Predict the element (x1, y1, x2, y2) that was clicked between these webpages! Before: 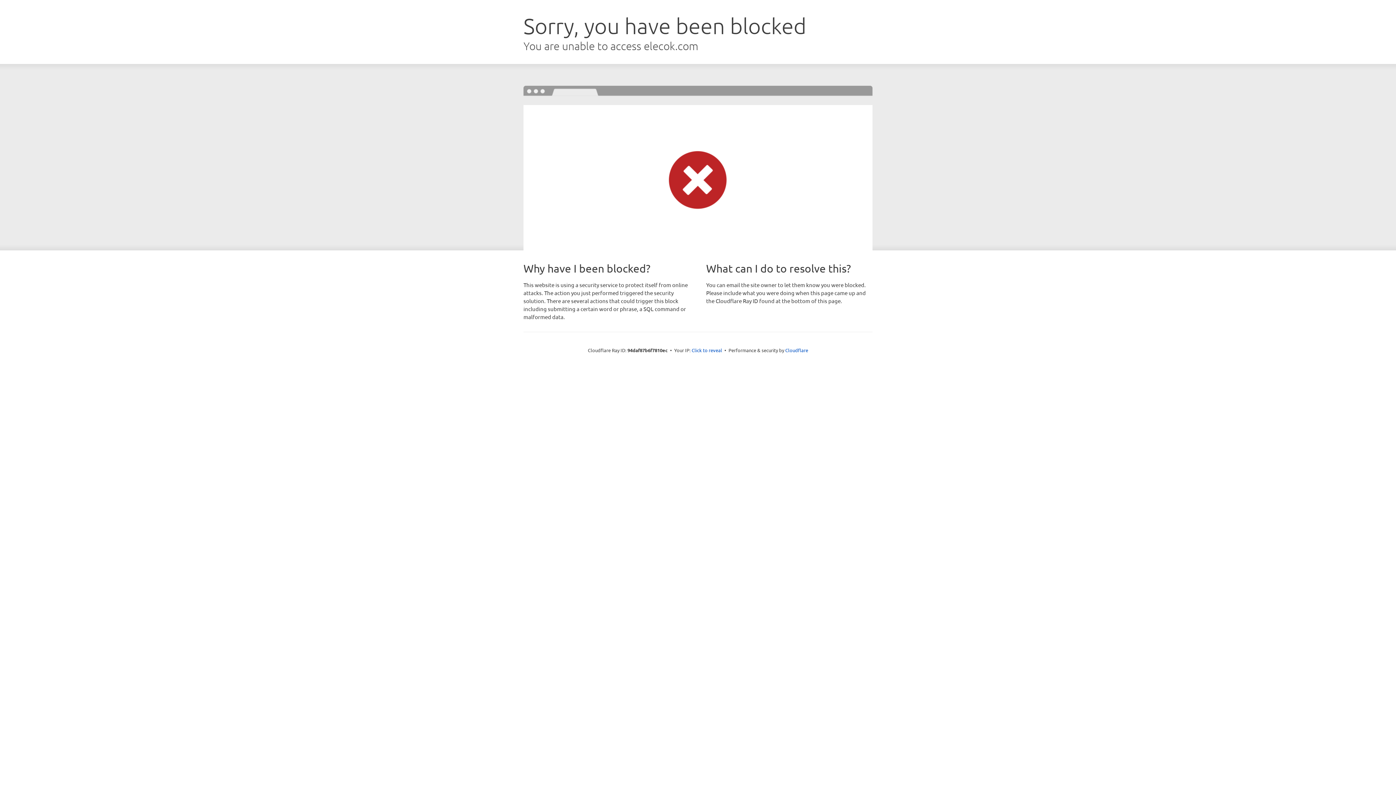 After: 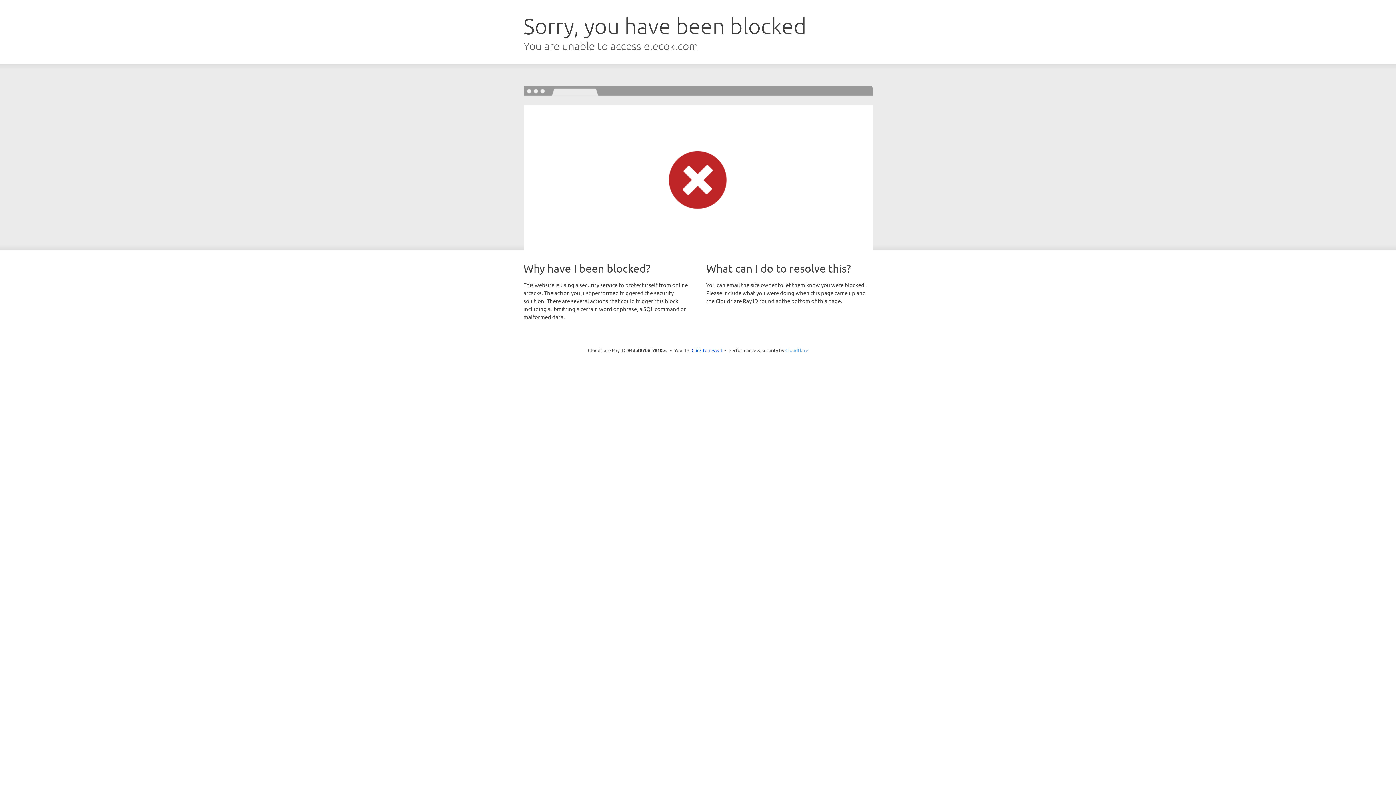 Action: label: Cloudflare bbox: (785, 347, 808, 353)